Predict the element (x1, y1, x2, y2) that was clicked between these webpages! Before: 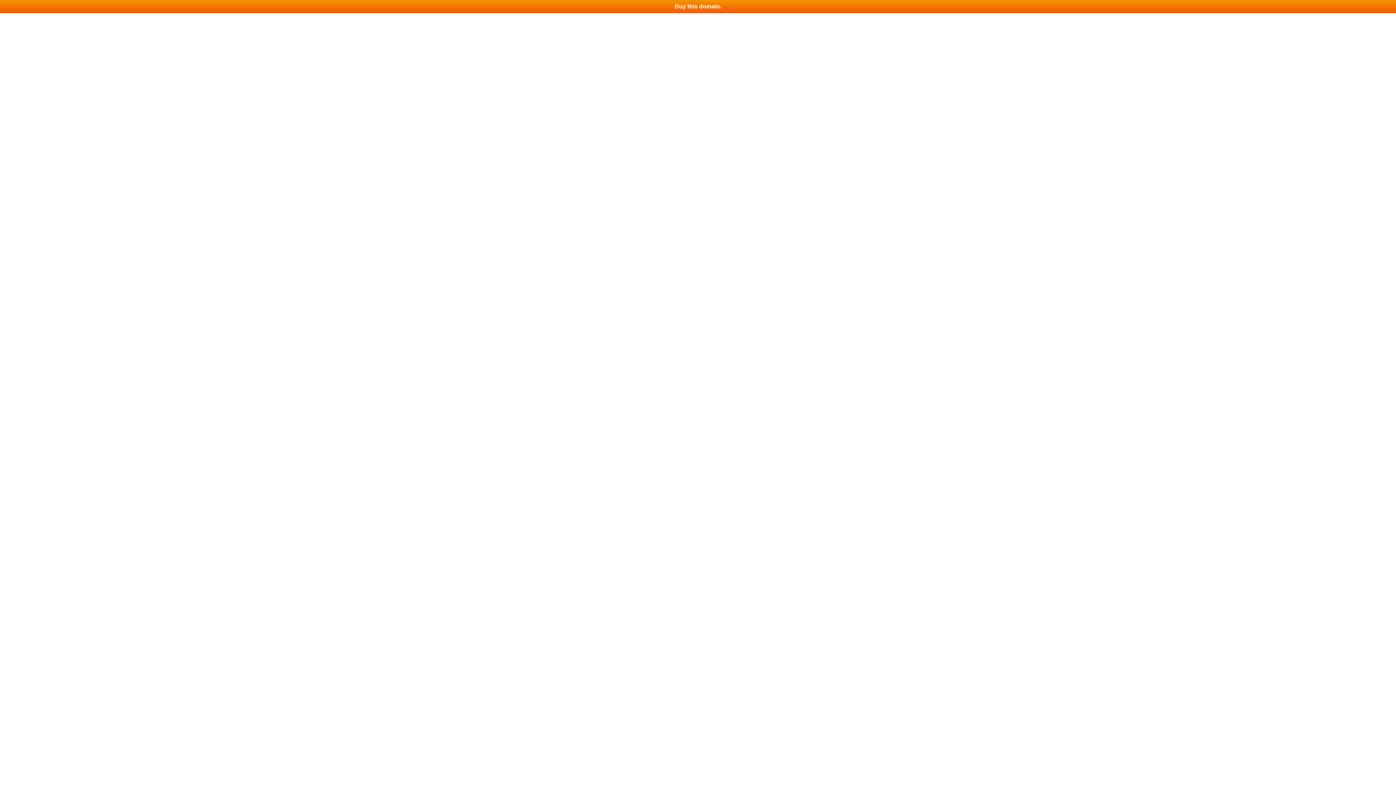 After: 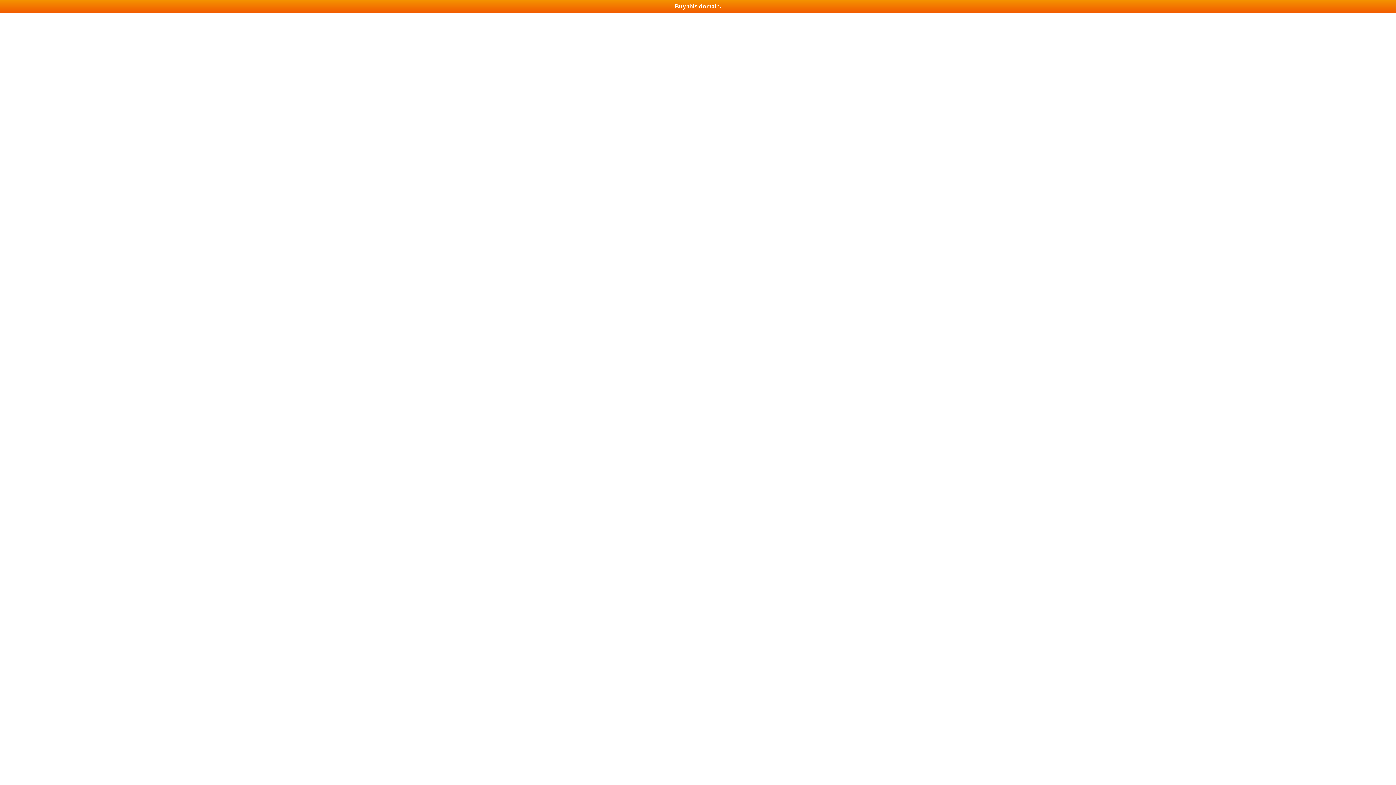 Action: bbox: (0, 0, 1396, 13) label: Buy this domain.